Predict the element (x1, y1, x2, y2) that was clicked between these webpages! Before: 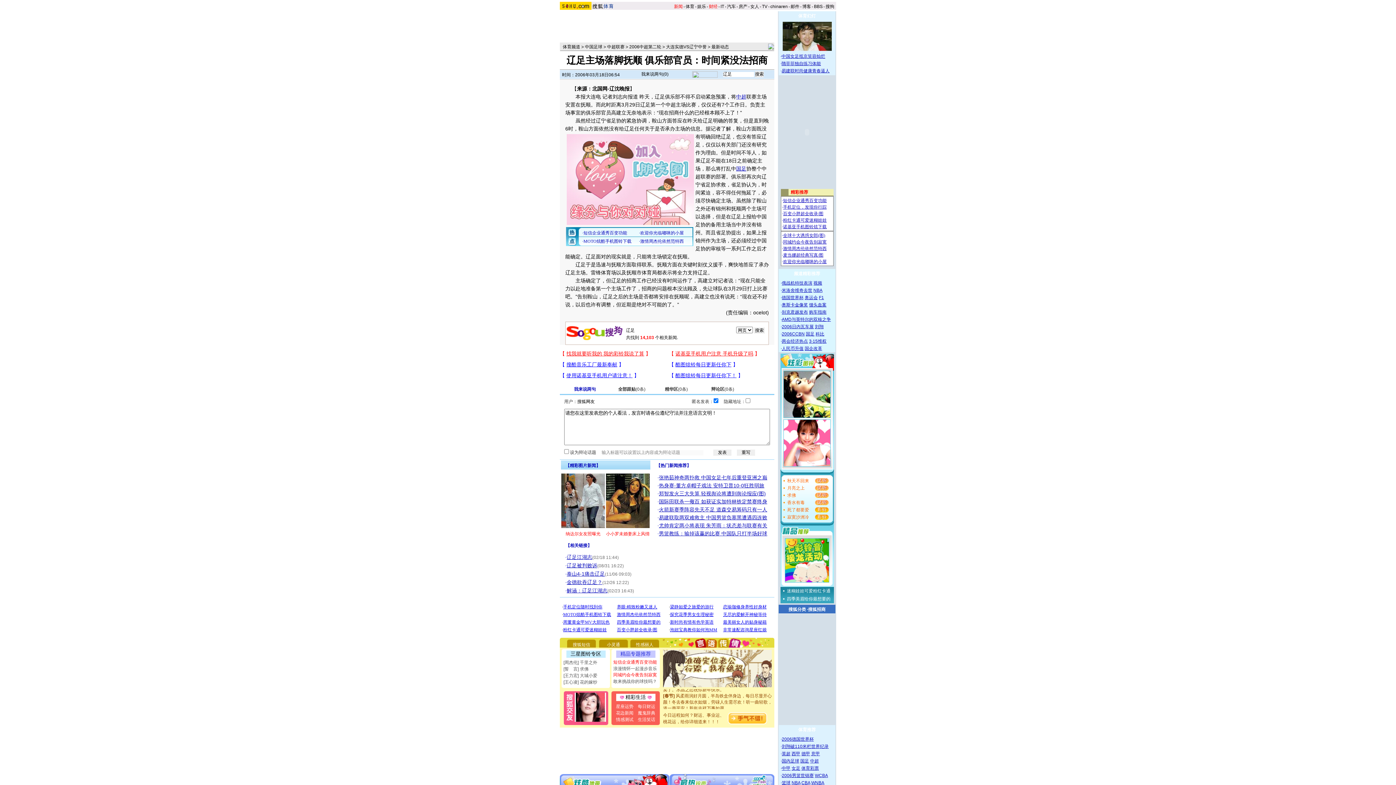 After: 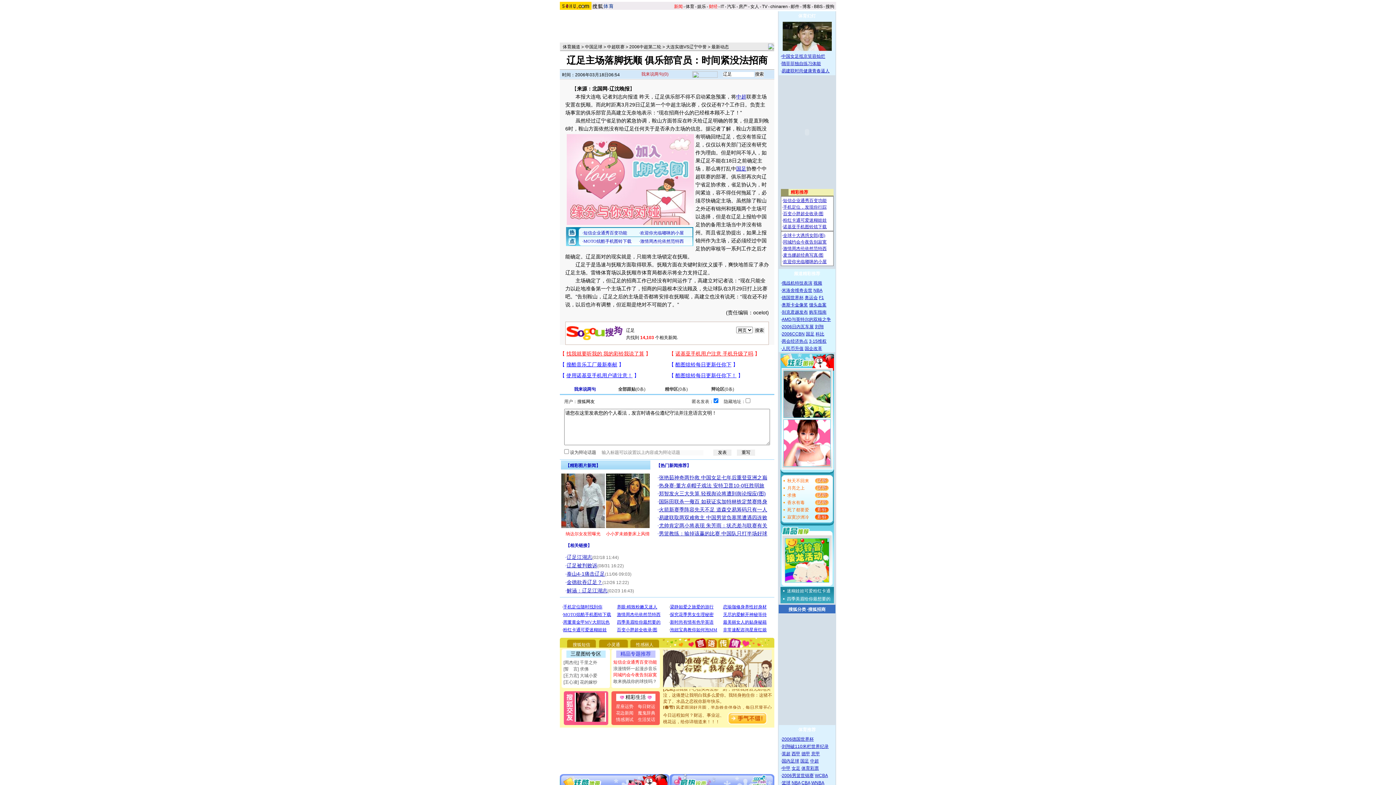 Action: label: 我来说两句(0) bbox: (641, 71, 668, 76)